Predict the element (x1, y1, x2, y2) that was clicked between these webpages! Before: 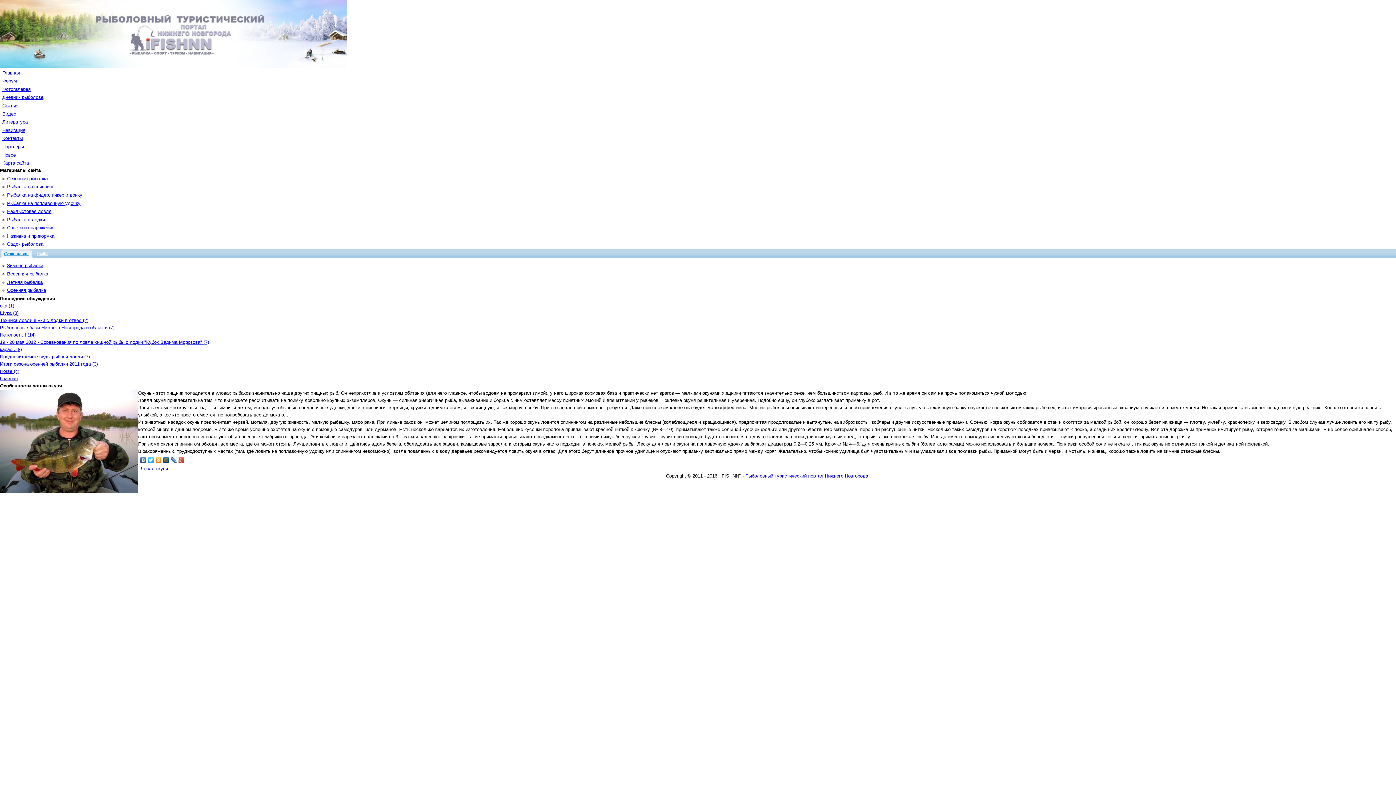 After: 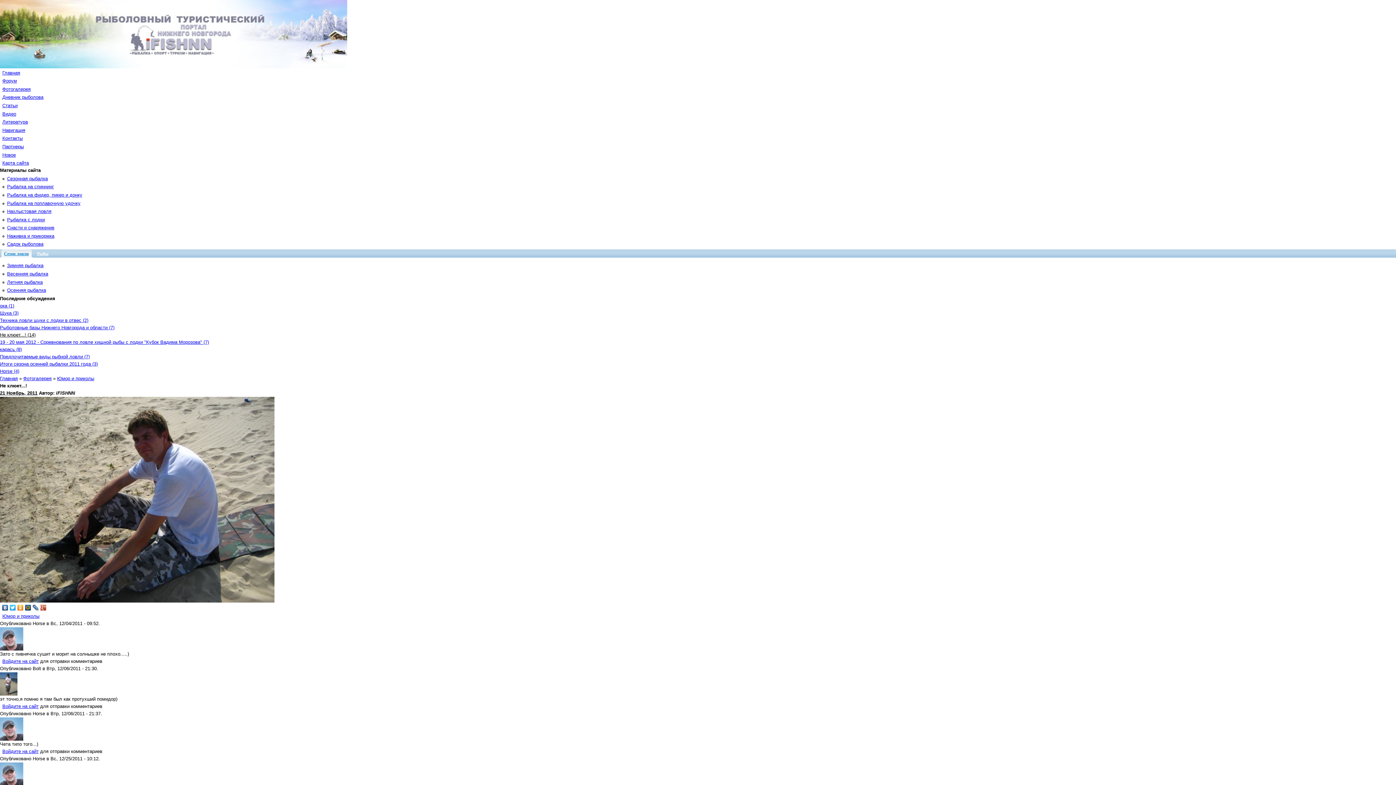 Action: bbox: (0, 332, 35, 337) label: Не клюет...! (14)